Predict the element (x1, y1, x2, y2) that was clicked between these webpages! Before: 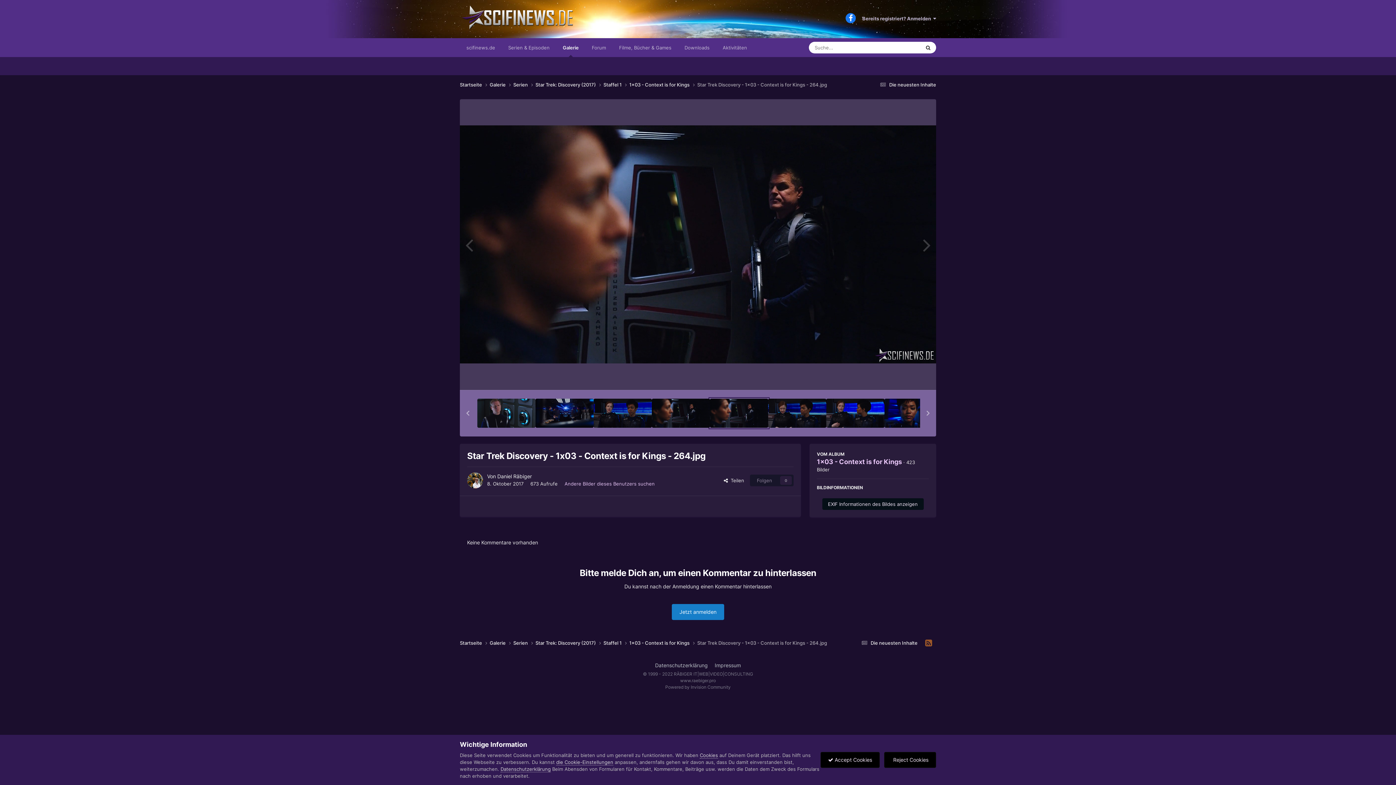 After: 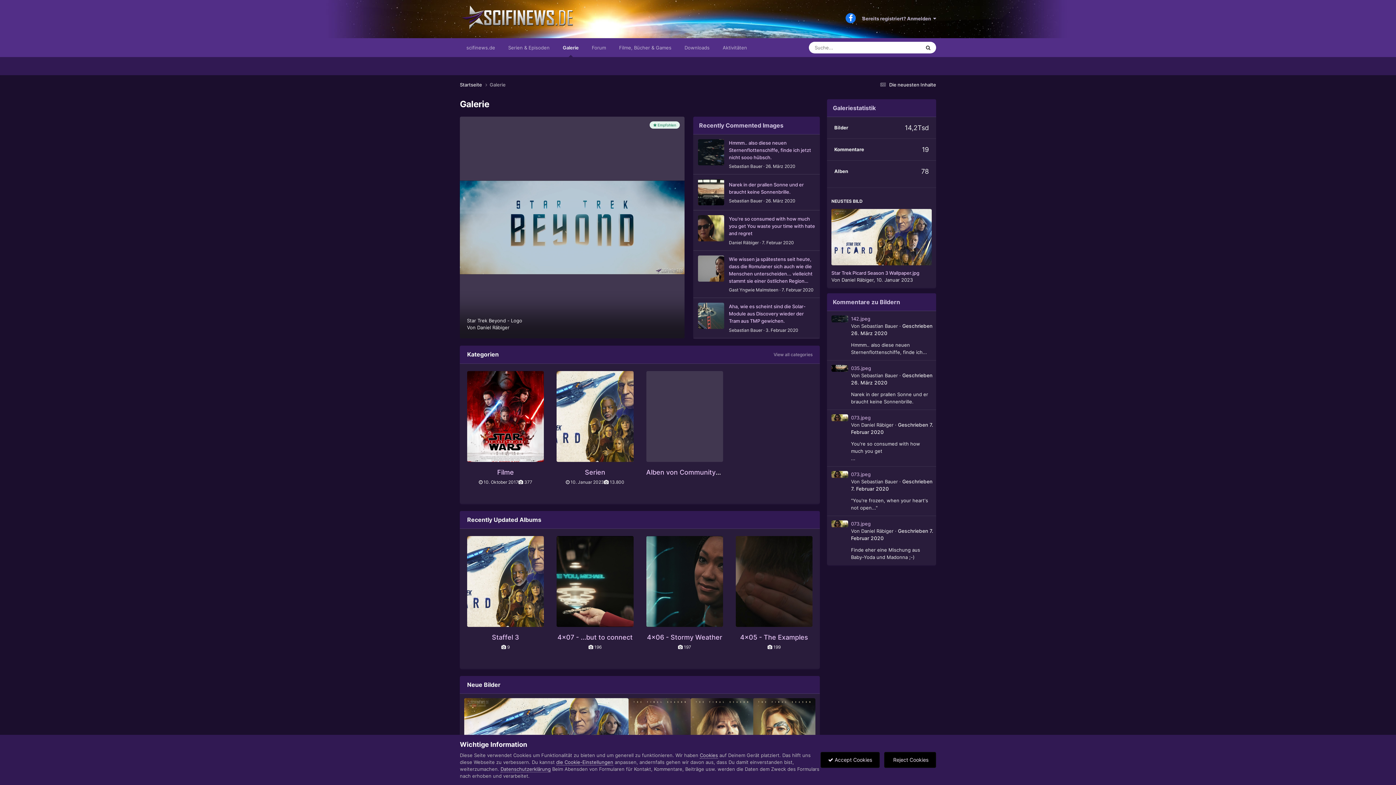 Action: label: Galerie  bbox: (489, 81, 513, 88)